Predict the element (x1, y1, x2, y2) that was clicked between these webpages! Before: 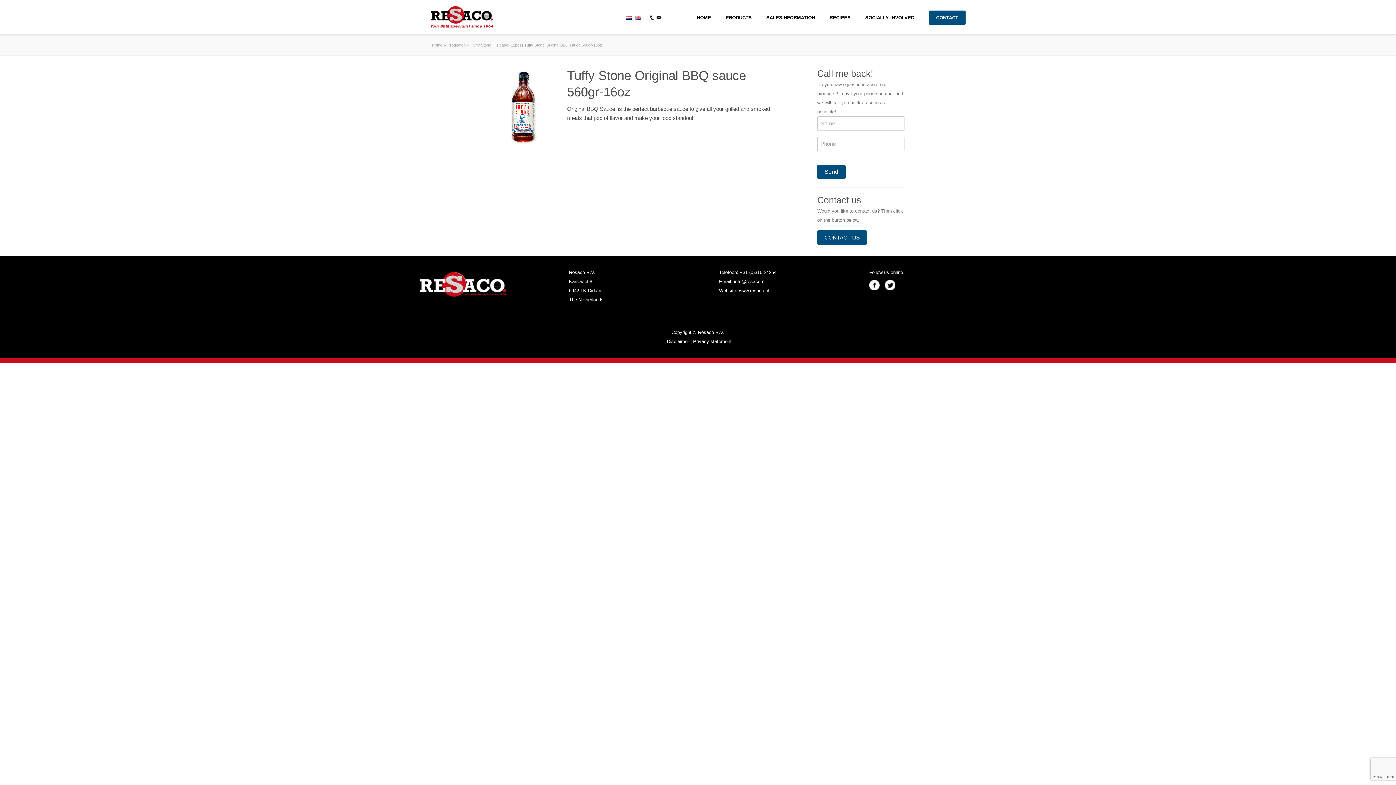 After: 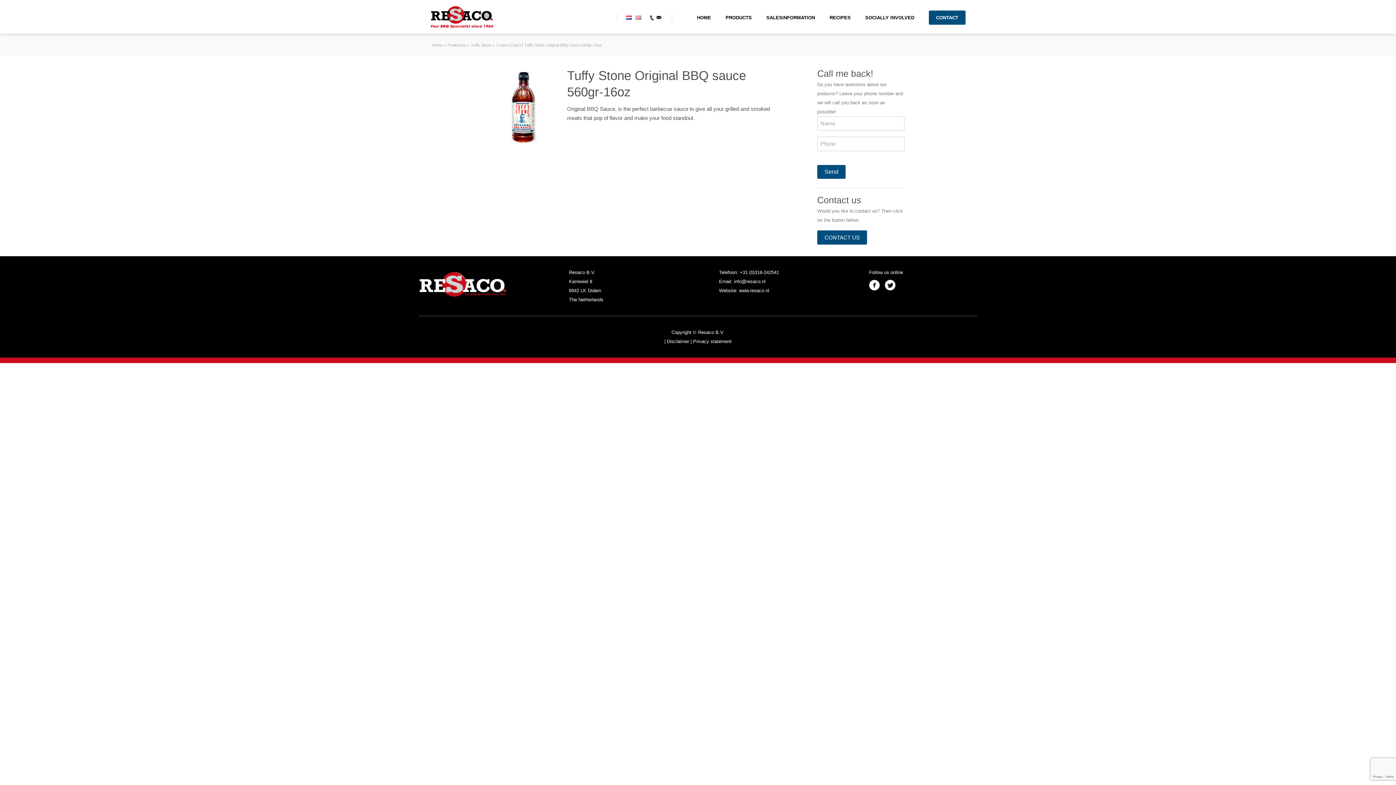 Action: bbox: (739, 269, 779, 275) label: +31 (0)316-242541